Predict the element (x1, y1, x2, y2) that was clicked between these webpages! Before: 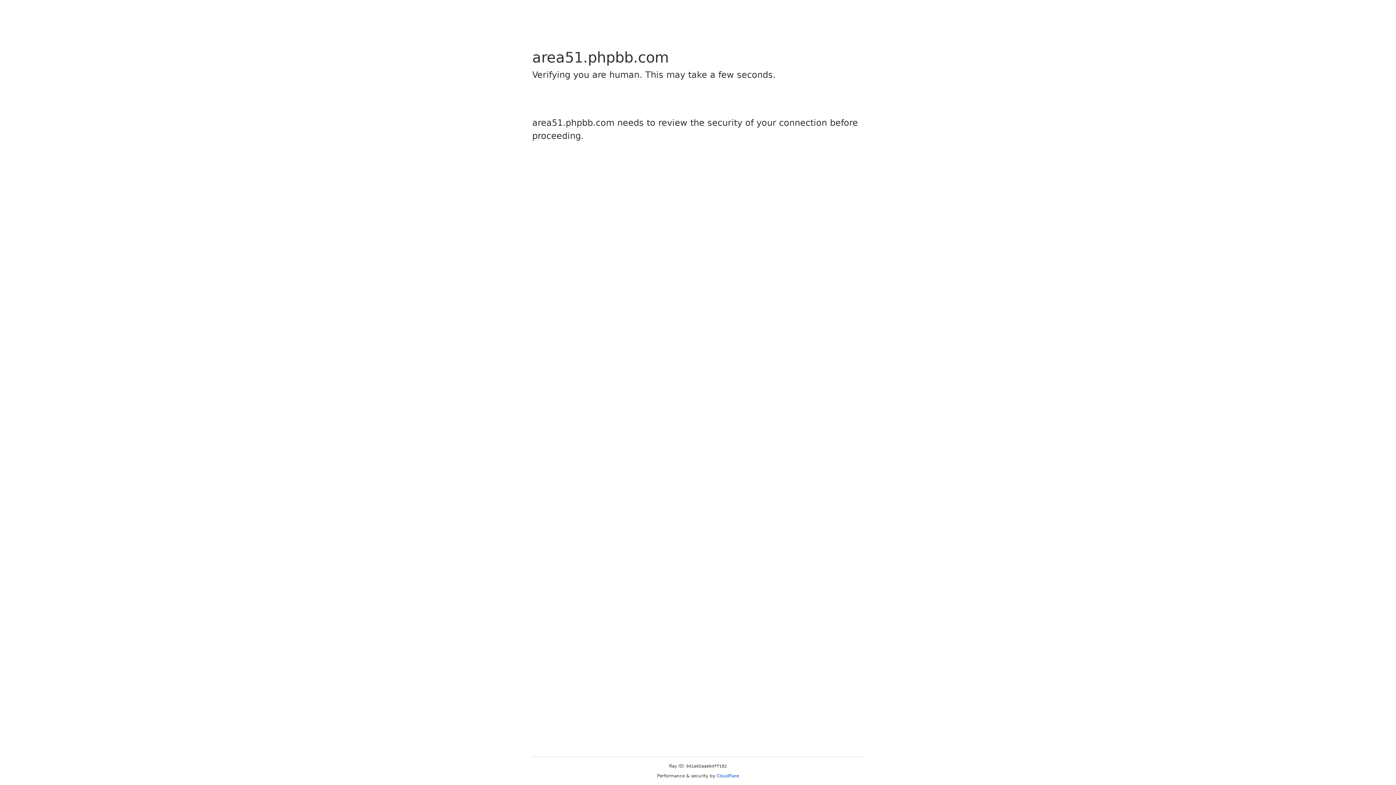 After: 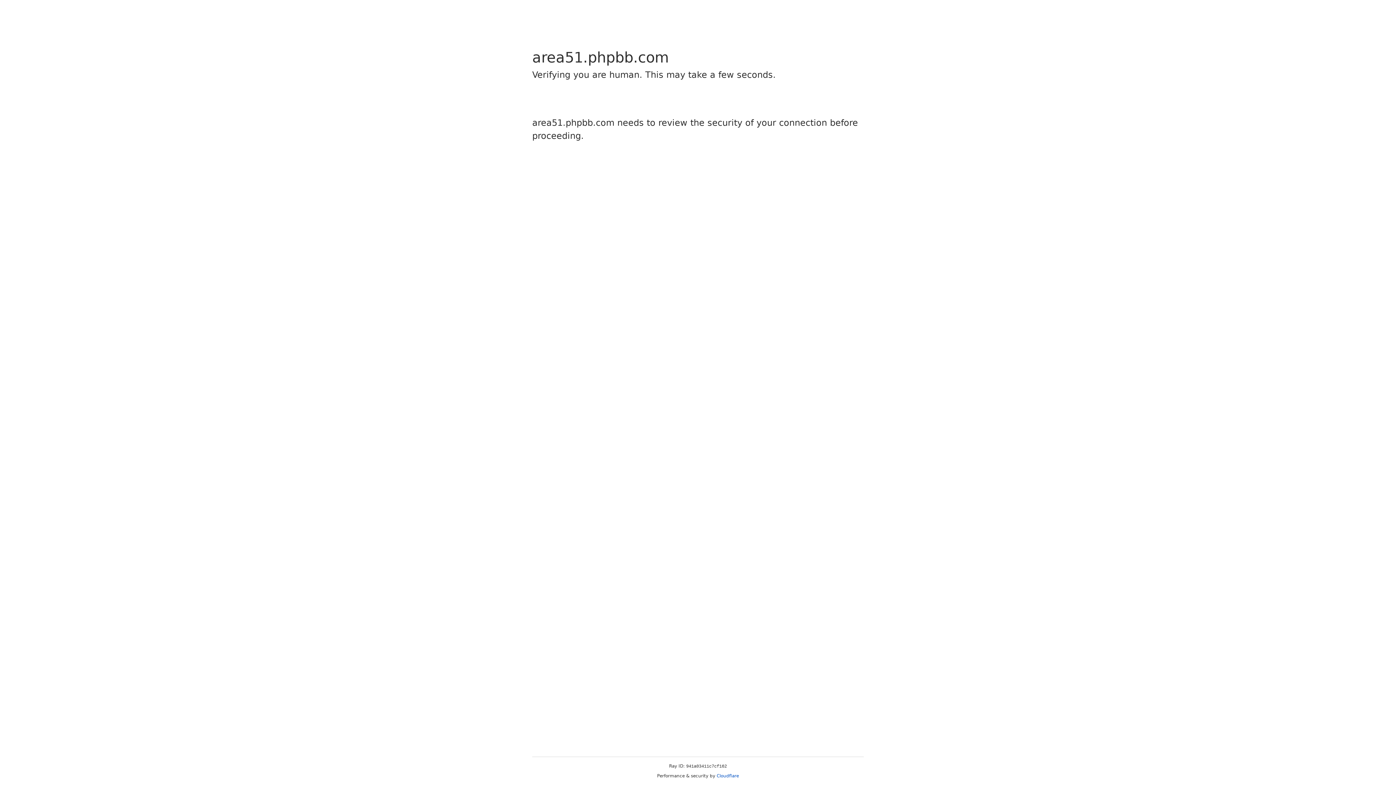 Action: bbox: (716, 773, 739, 778) label: Cloudflare